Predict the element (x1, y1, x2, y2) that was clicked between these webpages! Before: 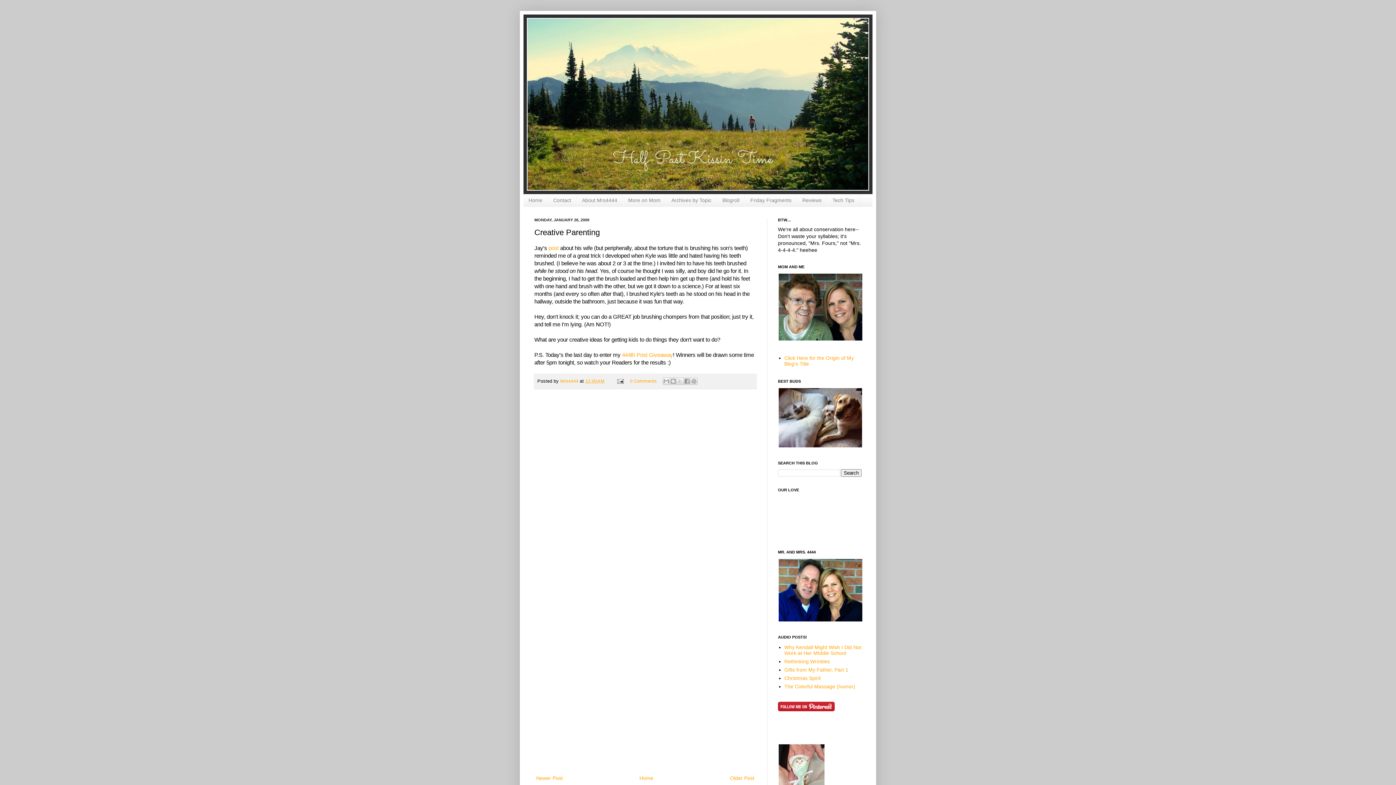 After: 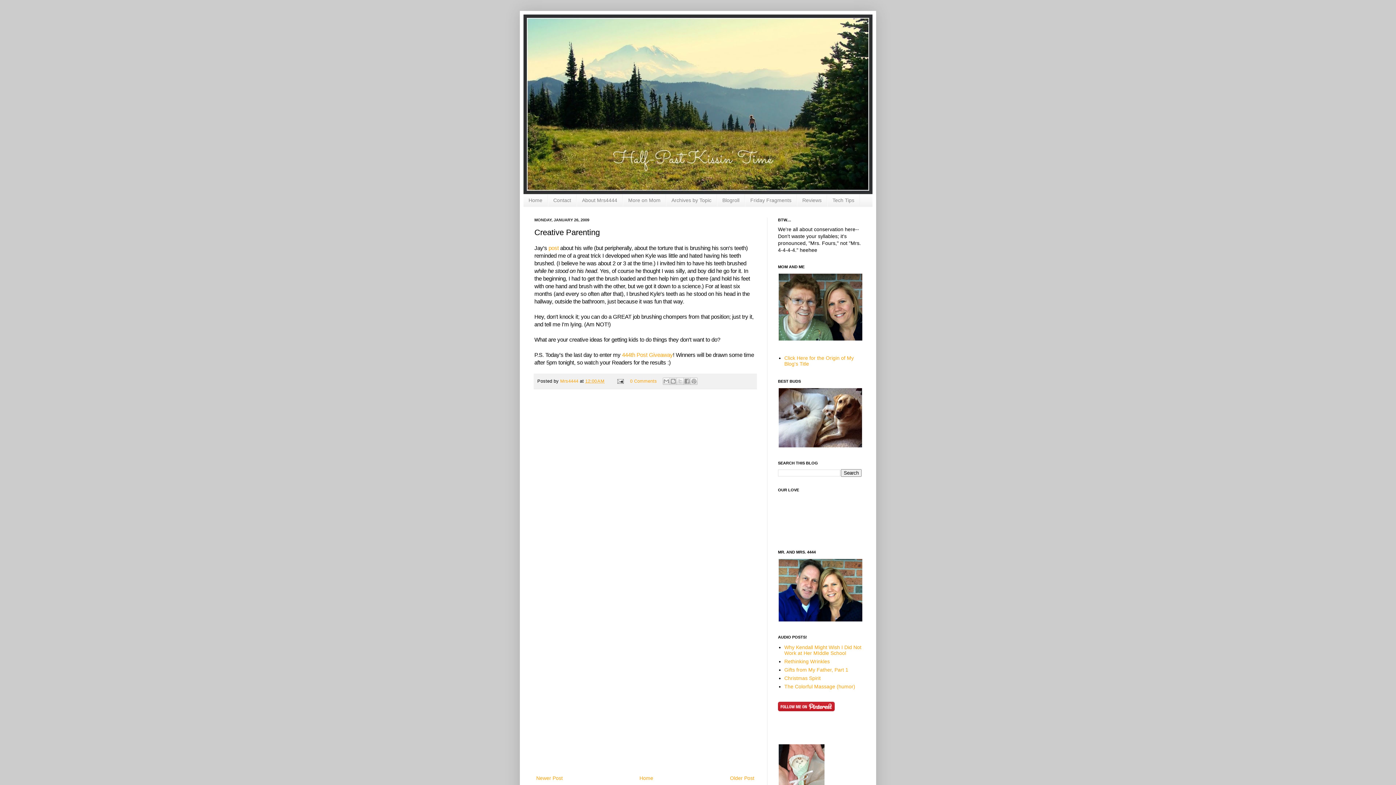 Action: bbox: (585, 378, 604, 383) label: 12:00 AM